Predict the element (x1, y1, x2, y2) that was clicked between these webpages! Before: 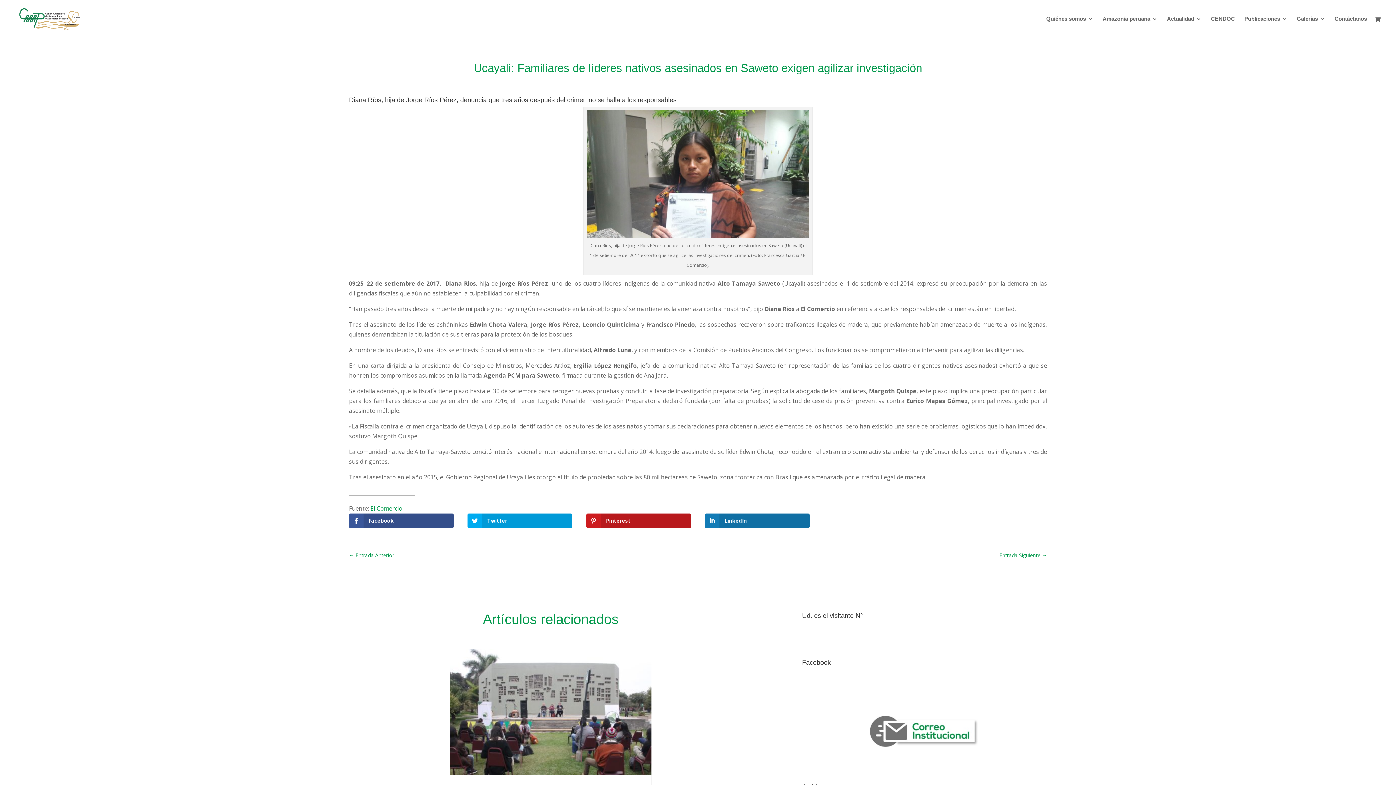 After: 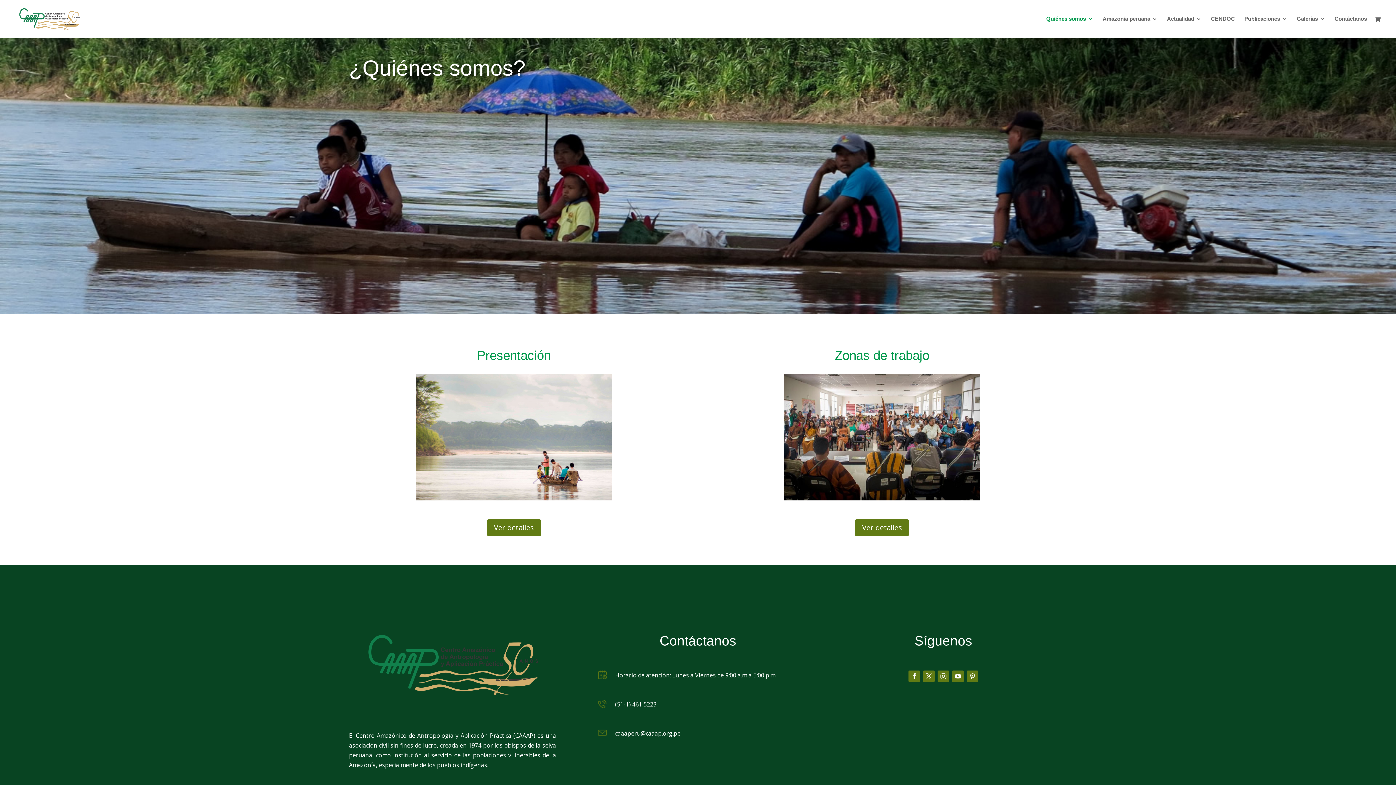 Action: bbox: (1046, 16, 1093, 37) label: Quiénes somos